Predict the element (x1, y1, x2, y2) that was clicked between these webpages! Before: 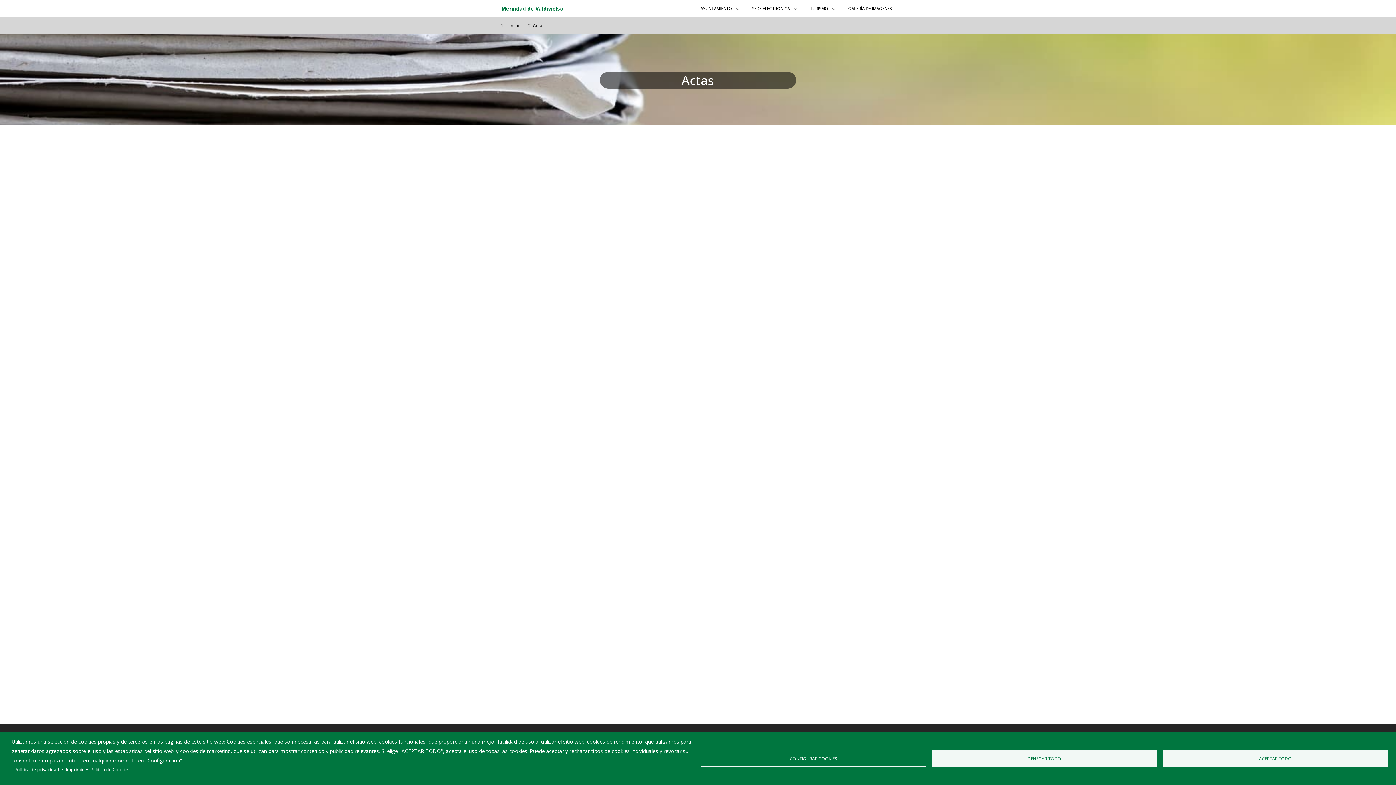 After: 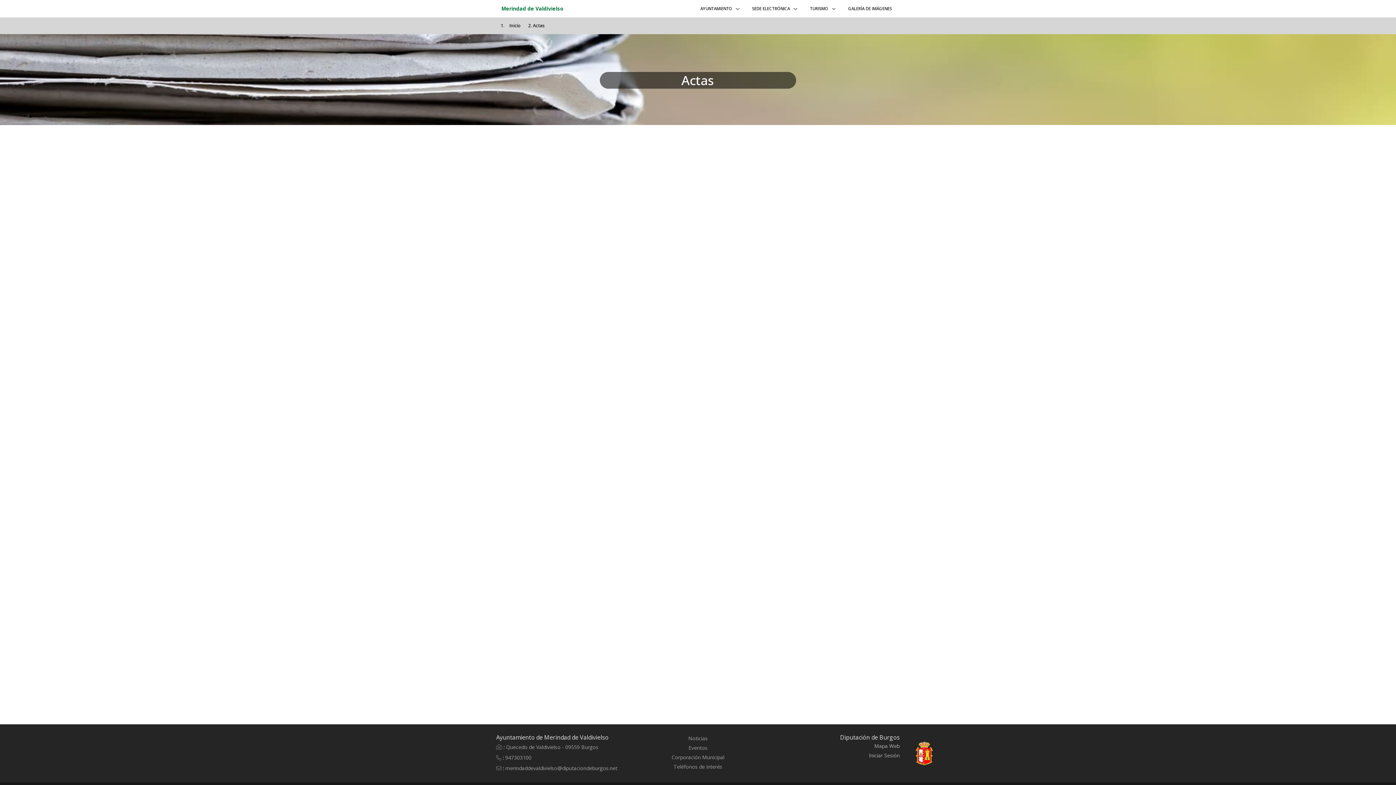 Action: bbox: (931, 750, 1157, 767) label: DENEGAR TODO